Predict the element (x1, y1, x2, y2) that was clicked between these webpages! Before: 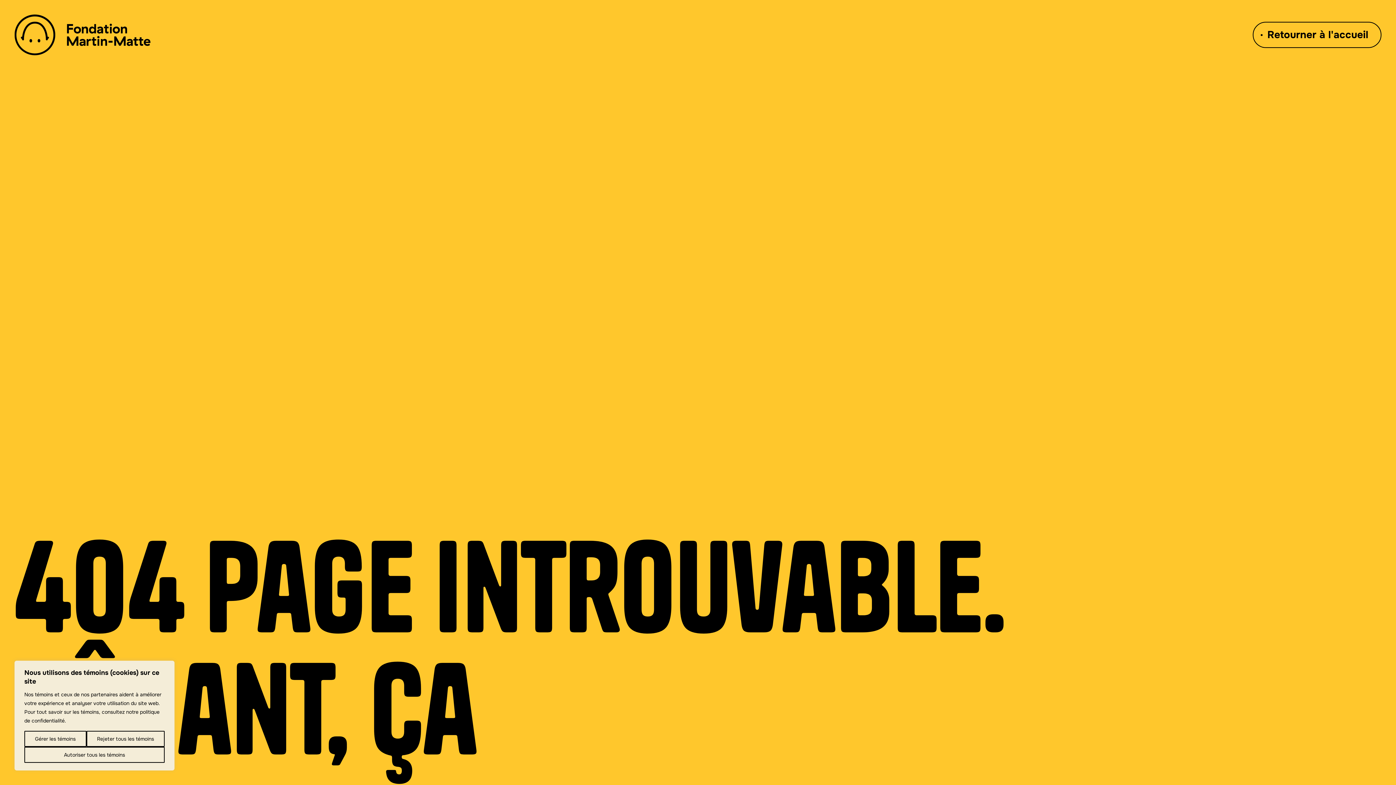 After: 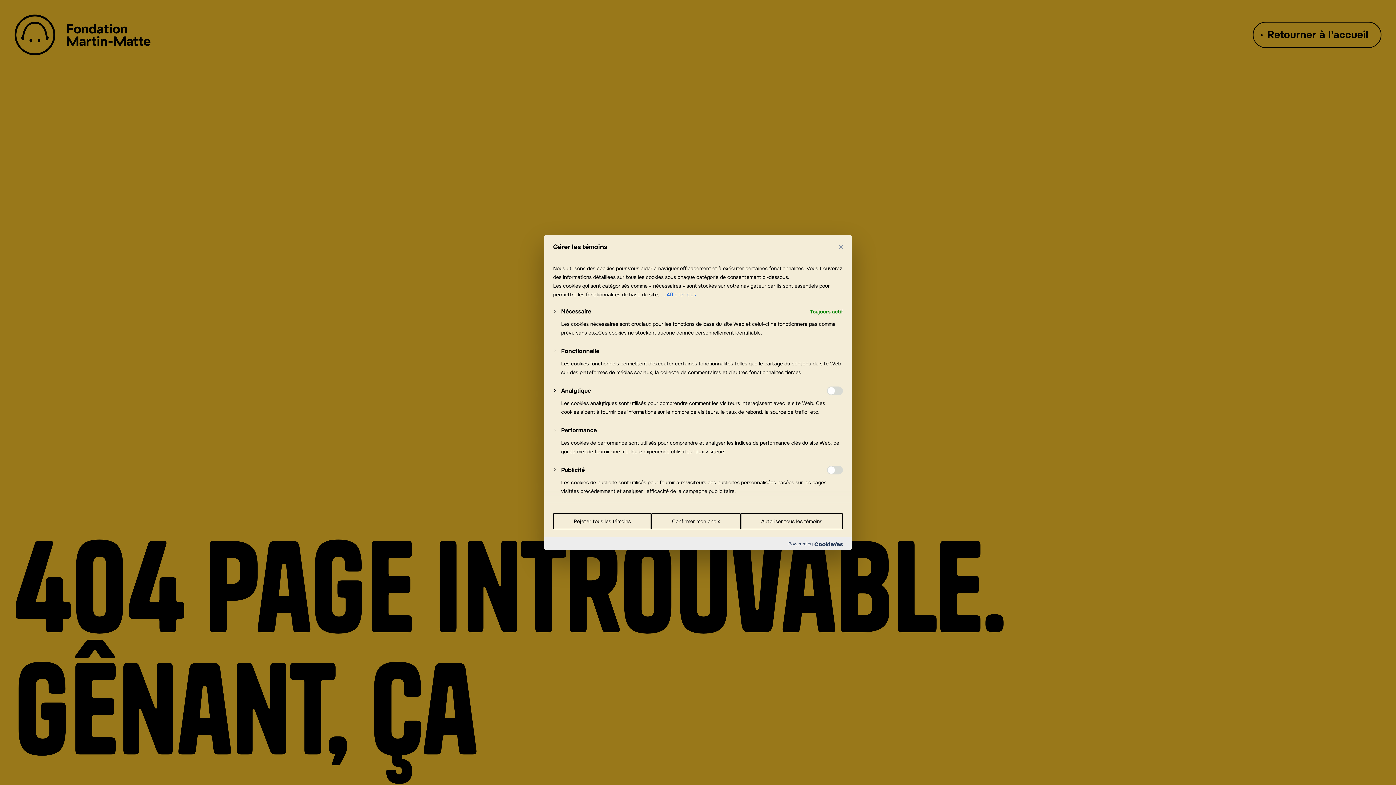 Action: bbox: (24, 731, 86, 747) label: Gérer les témoins